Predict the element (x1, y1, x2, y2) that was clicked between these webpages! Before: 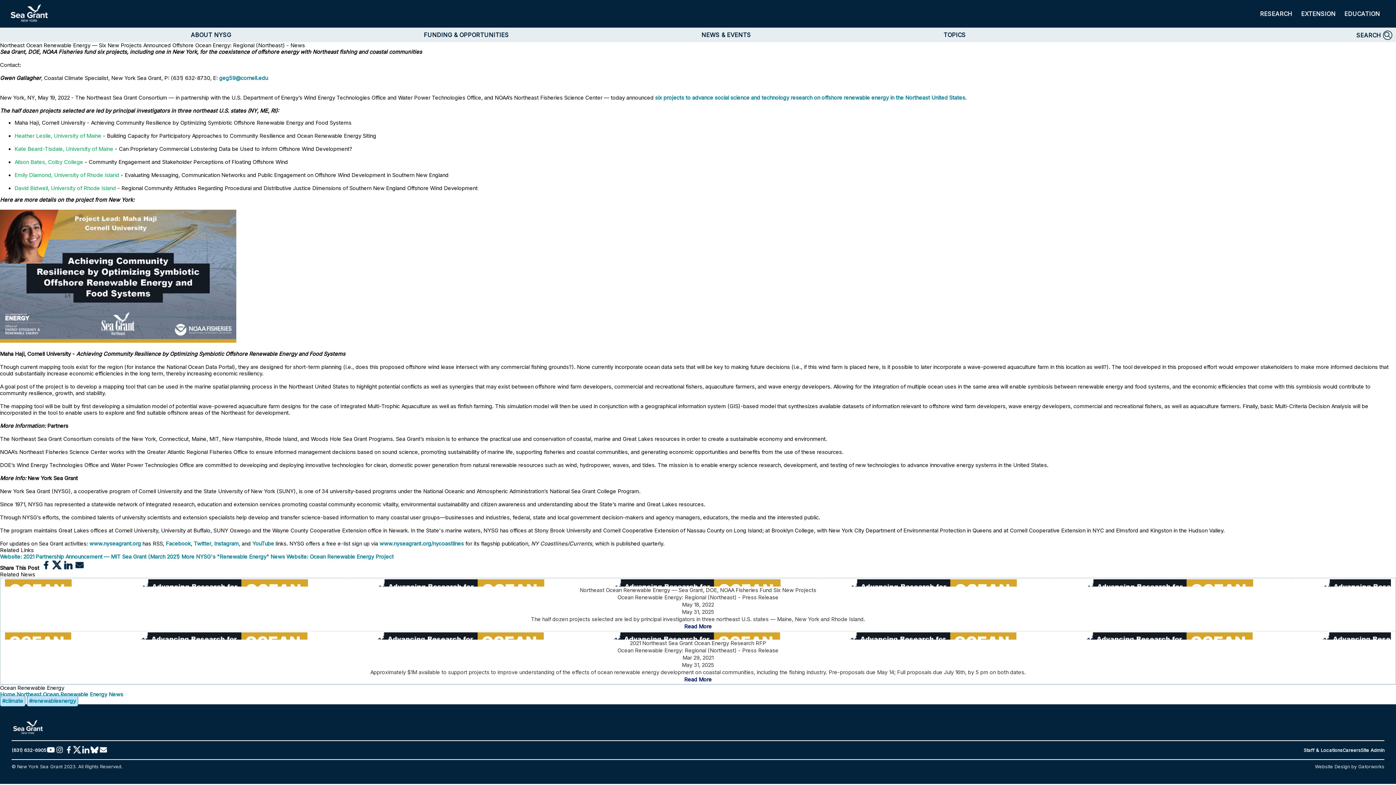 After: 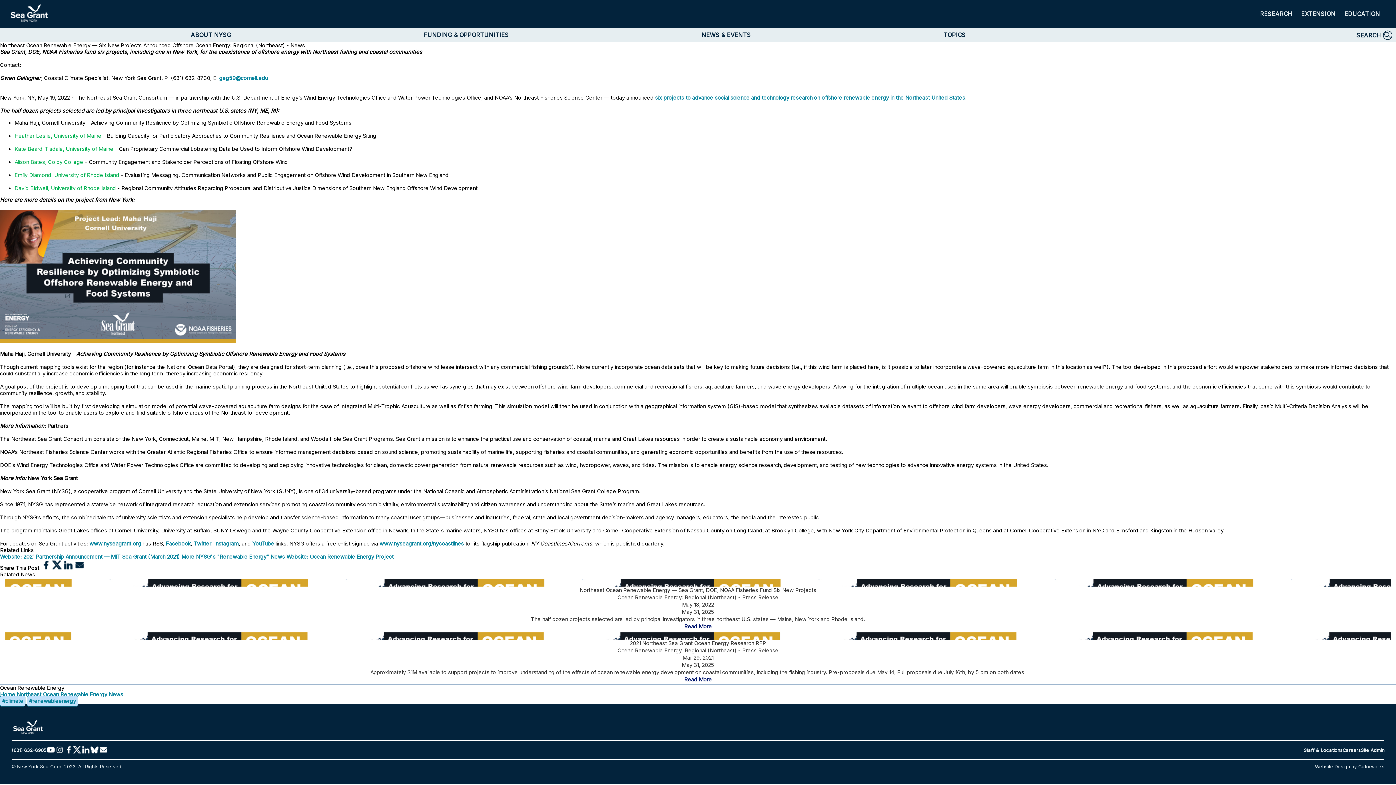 Action: bbox: (193, 540, 211, 547) label: Twitter